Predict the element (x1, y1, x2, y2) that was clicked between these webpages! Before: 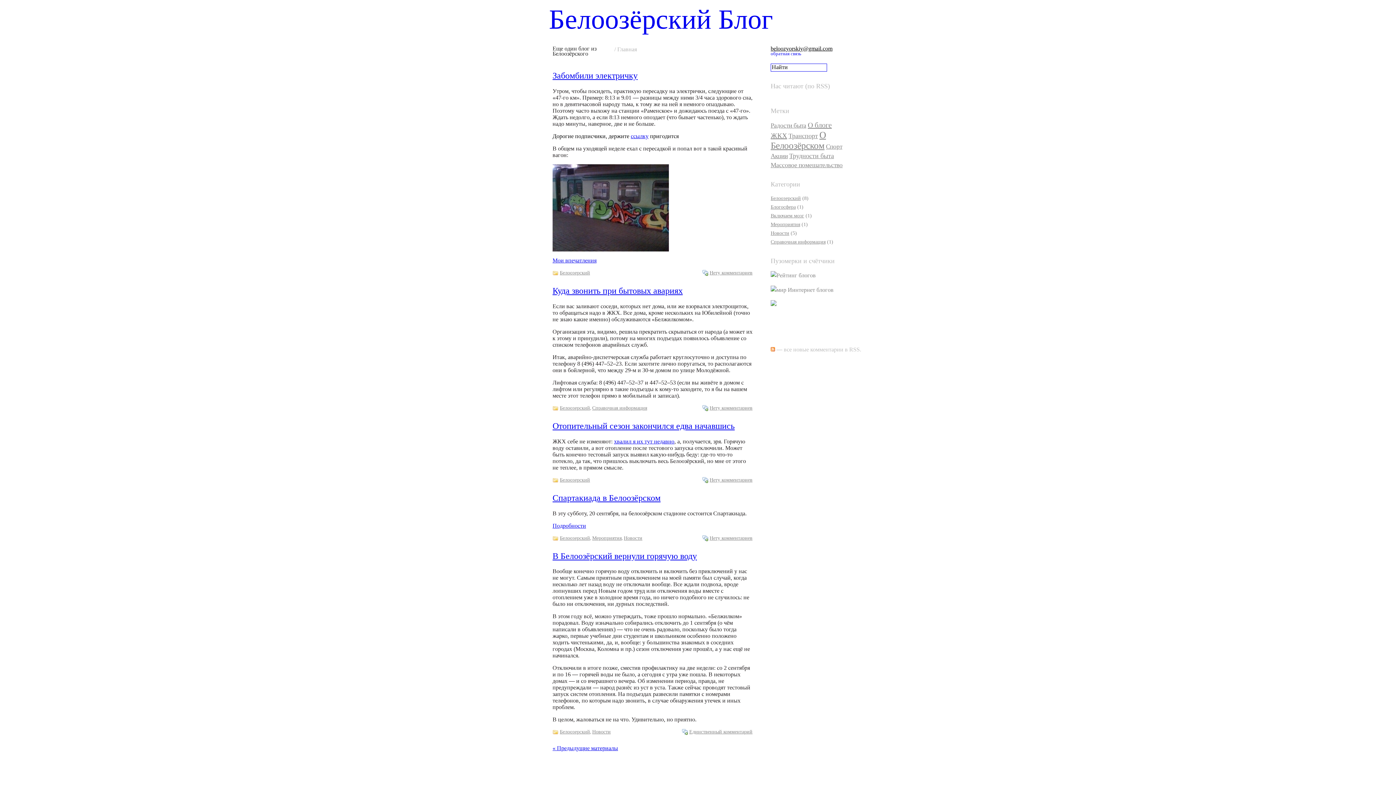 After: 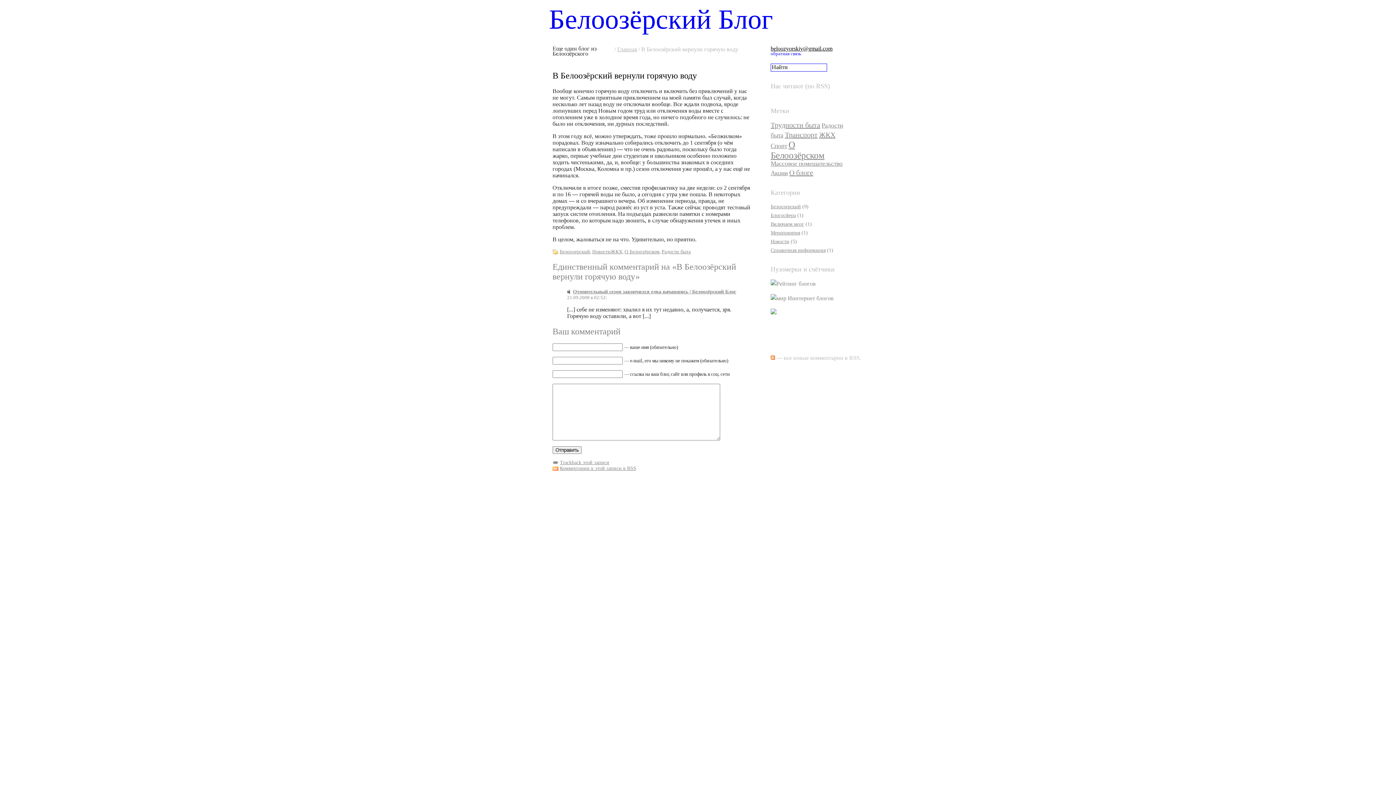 Action: label: хвалил я их тут недавно bbox: (614, 438, 674, 444)